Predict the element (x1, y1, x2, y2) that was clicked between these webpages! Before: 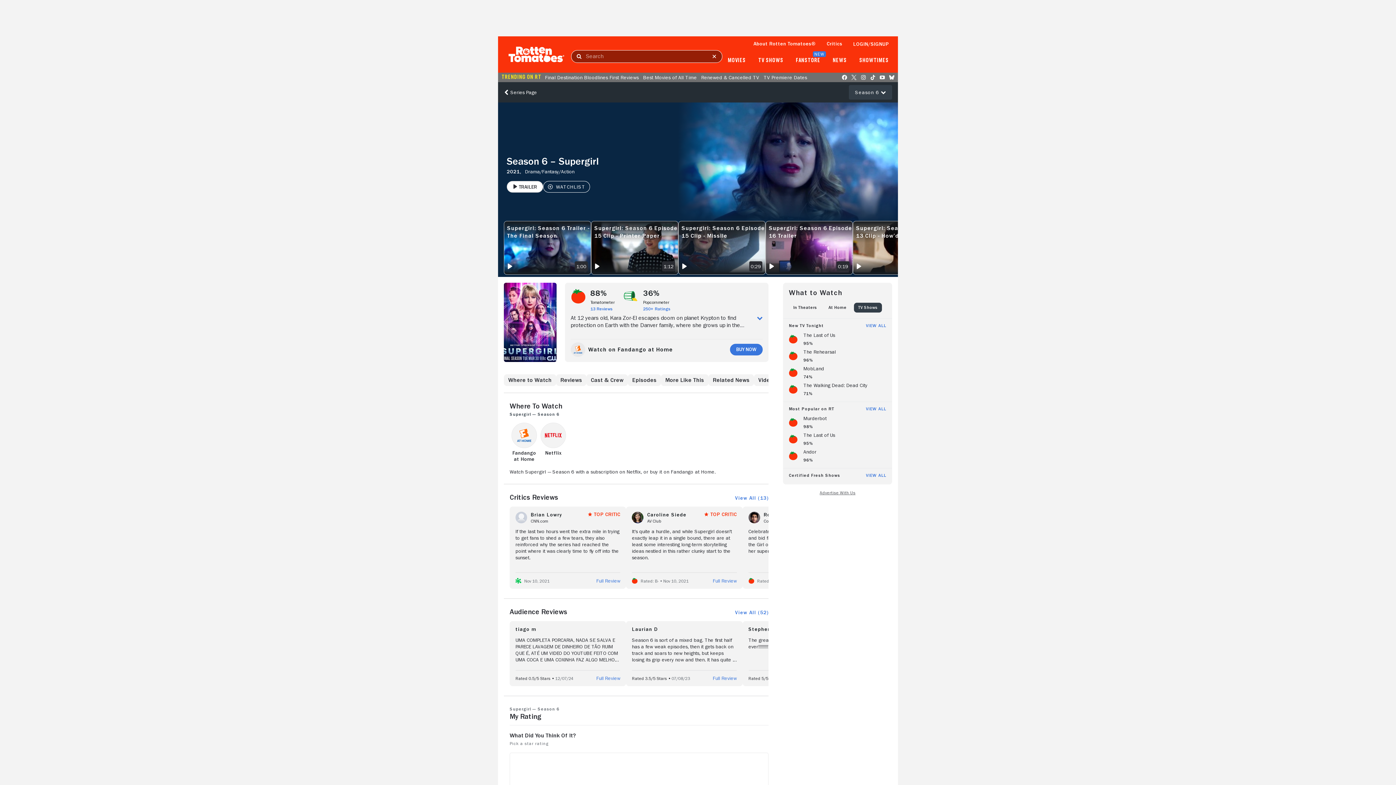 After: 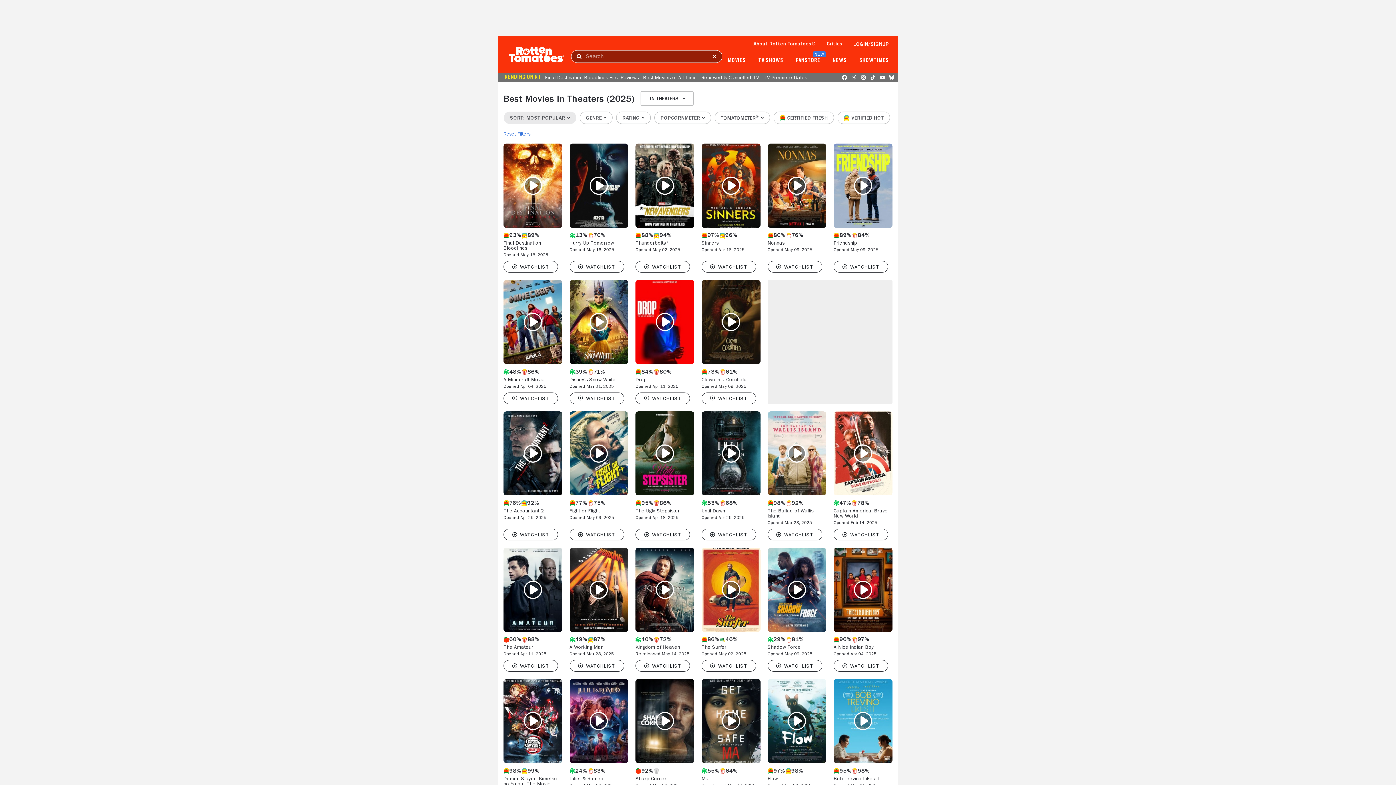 Action: label: MOVIES bbox: (728, 57, 746, 63)